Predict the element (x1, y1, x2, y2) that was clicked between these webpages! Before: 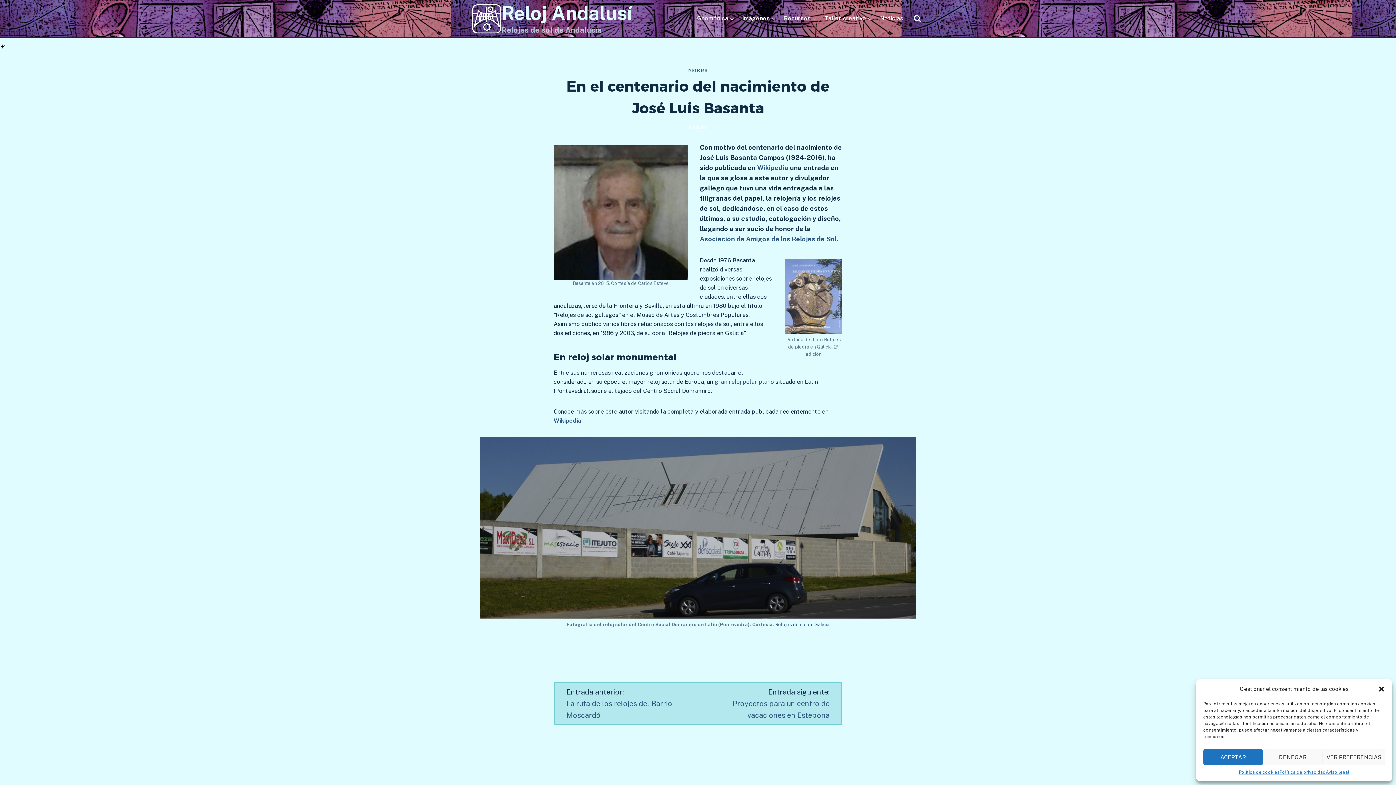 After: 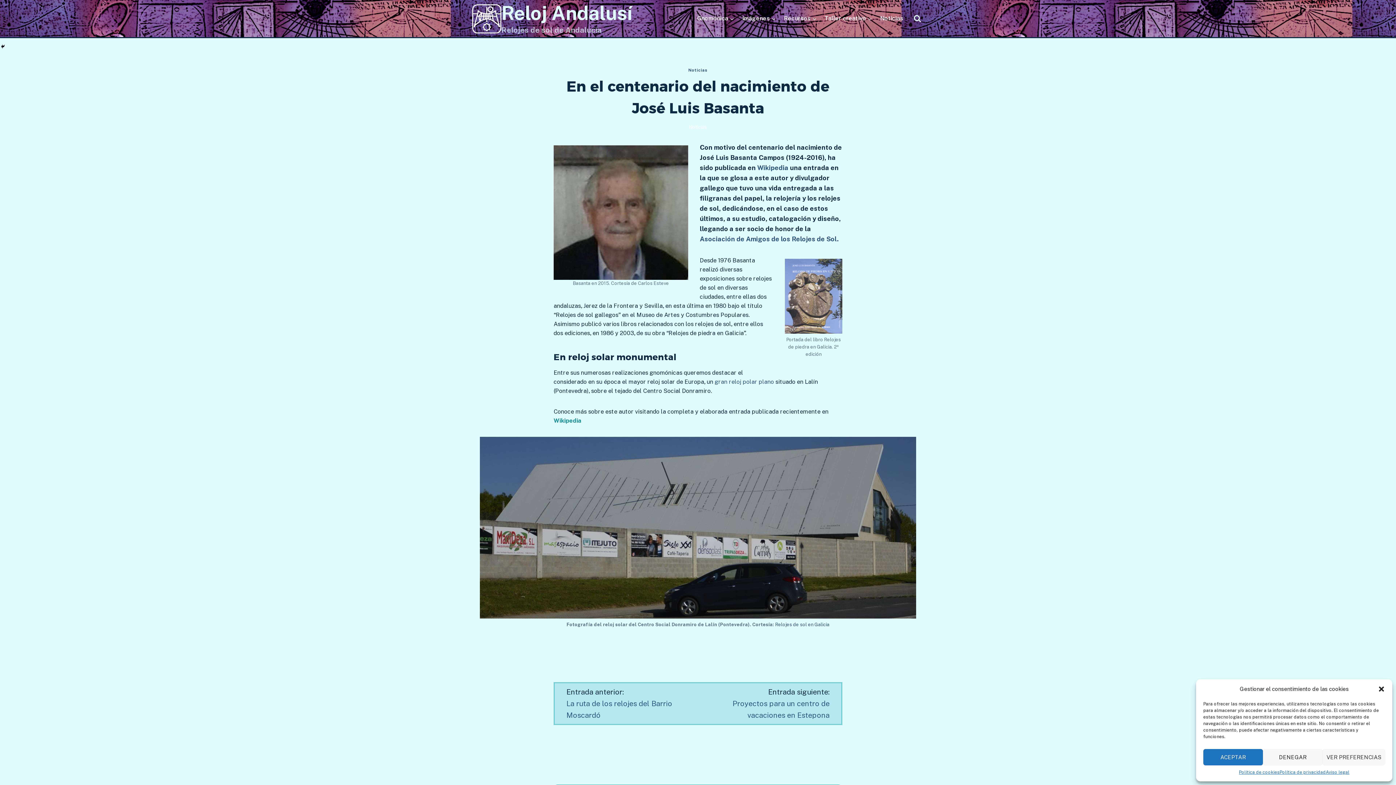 Action: bbox: (553, 417, 581, 424) label: Wikipedia